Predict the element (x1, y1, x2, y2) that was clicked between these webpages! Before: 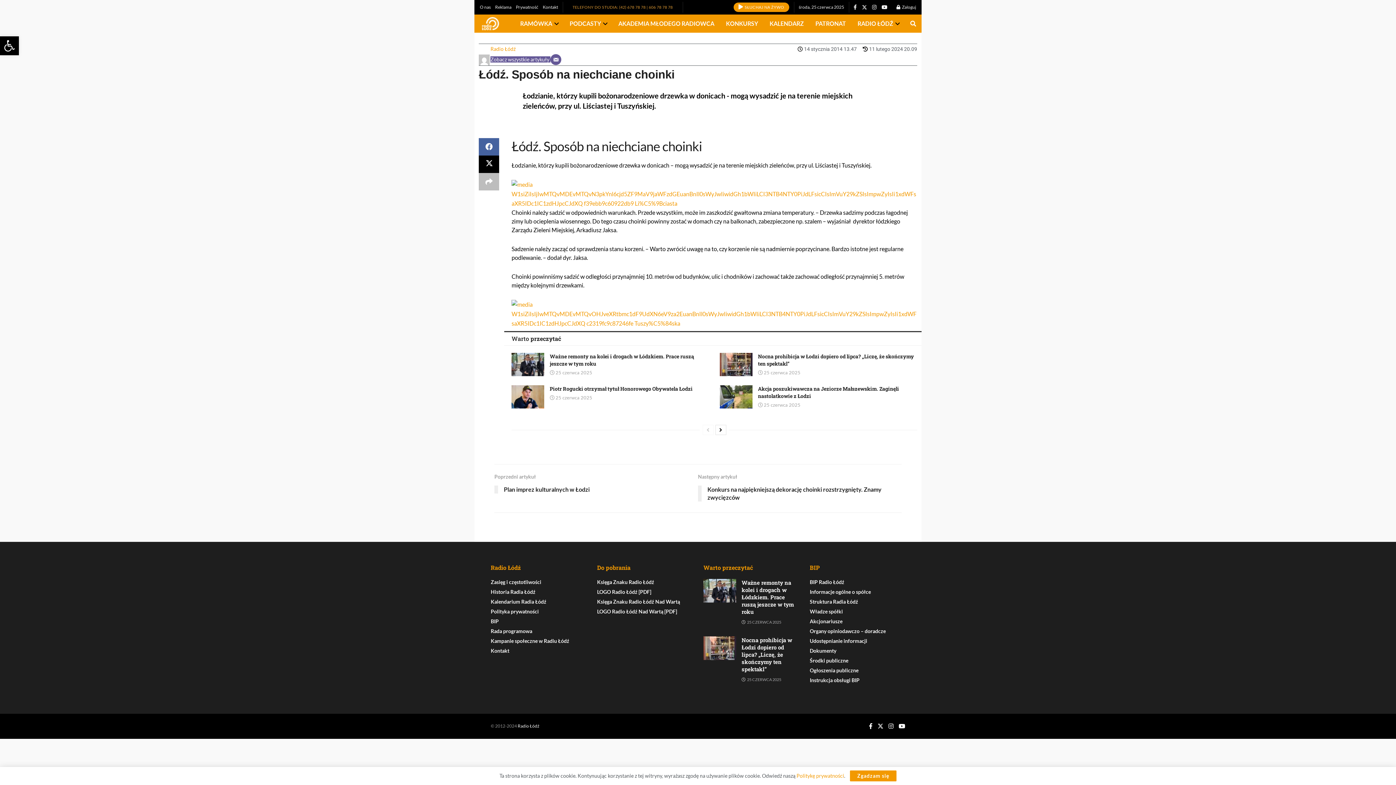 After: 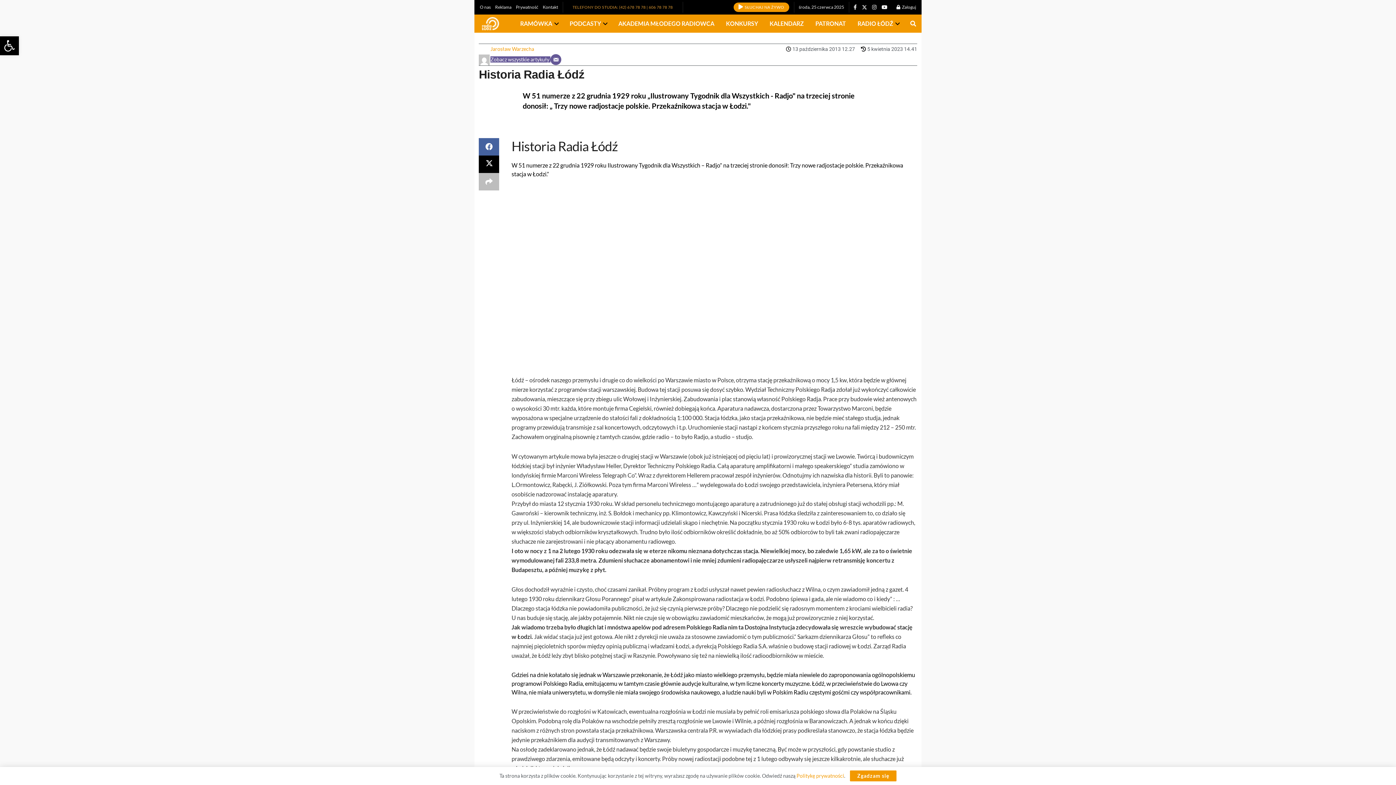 Action: label: Historia Radia Łódź bbox: (490, 589, 535, 595)